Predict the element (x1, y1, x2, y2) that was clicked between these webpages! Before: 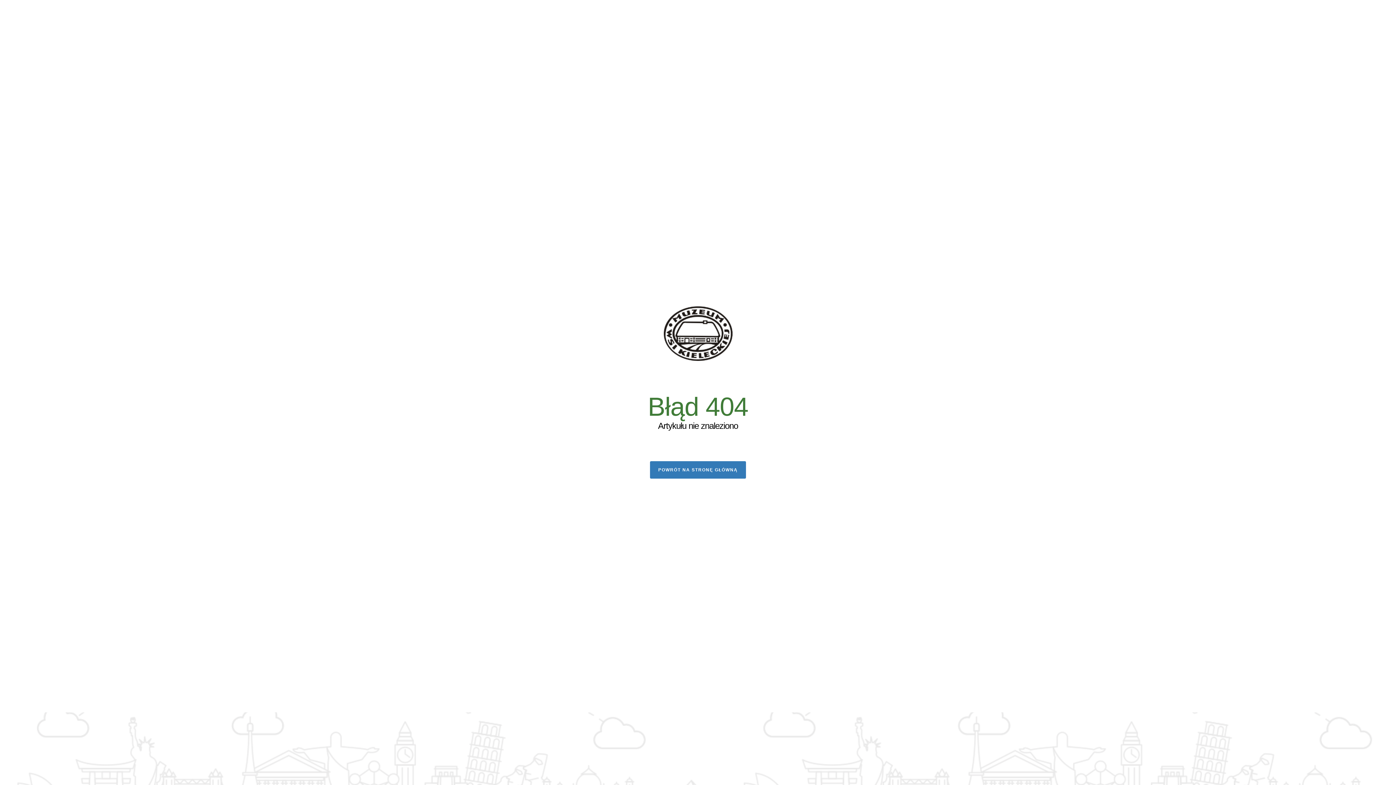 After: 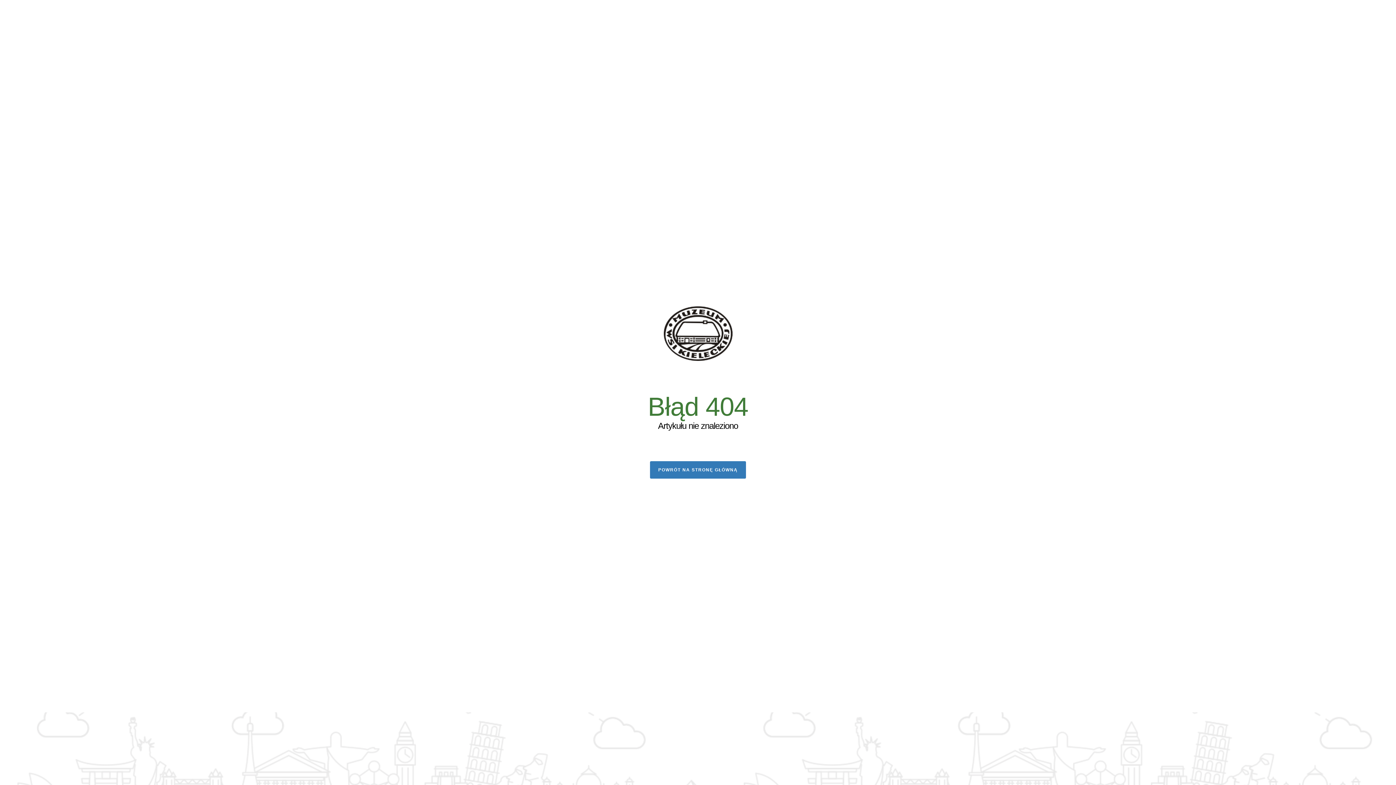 Action: bbox: (663, 330, 732, 336)